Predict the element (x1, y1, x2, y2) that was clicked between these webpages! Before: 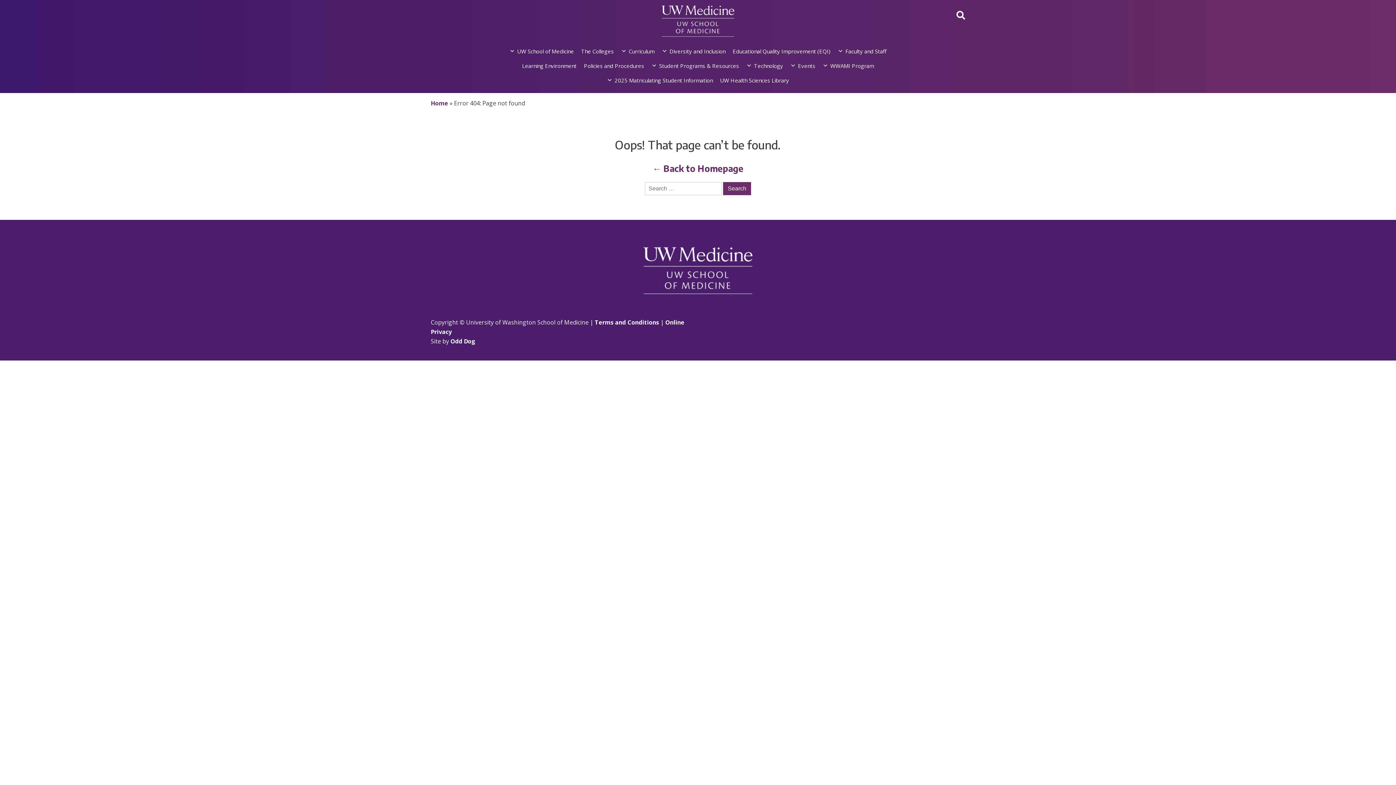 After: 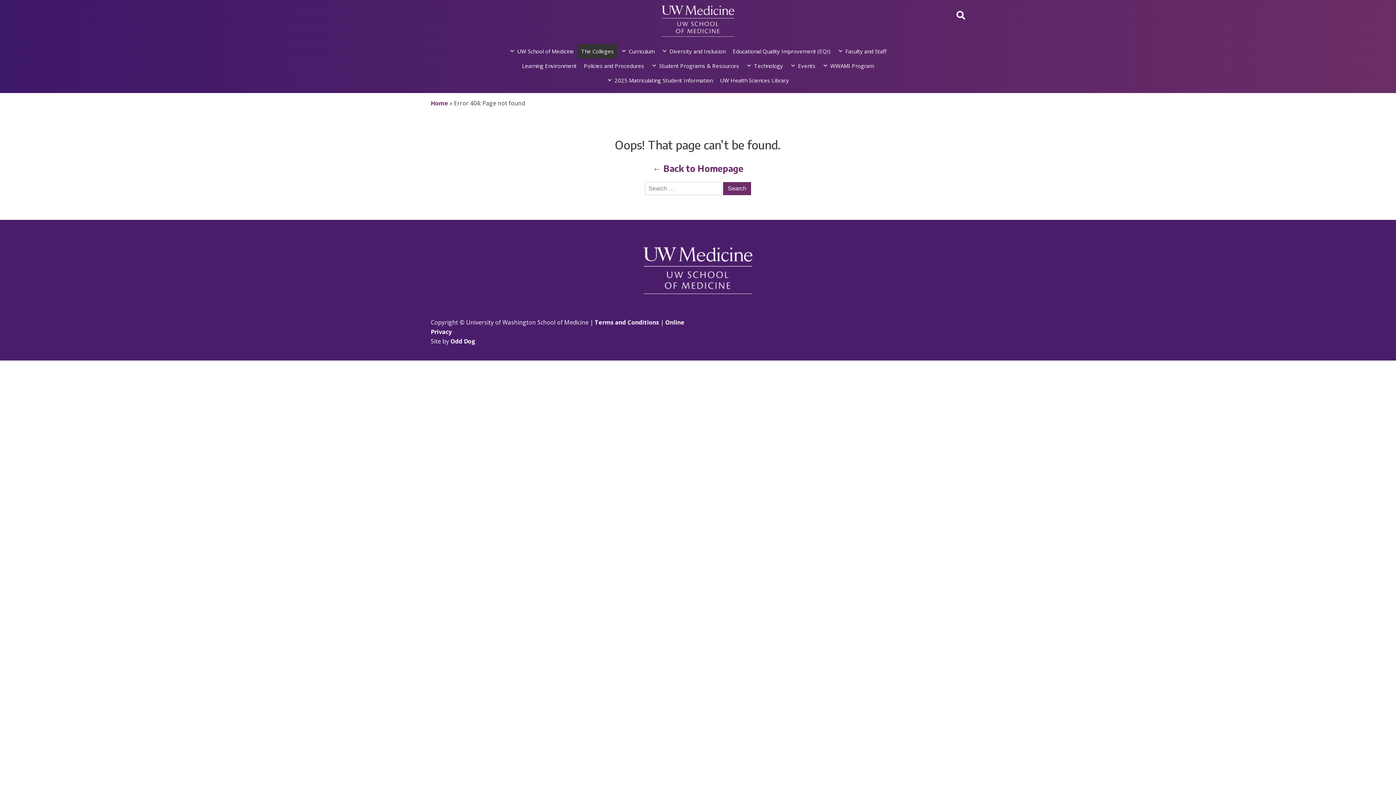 Action: bbox: (577, 44, 617, 58) label: The Colleges